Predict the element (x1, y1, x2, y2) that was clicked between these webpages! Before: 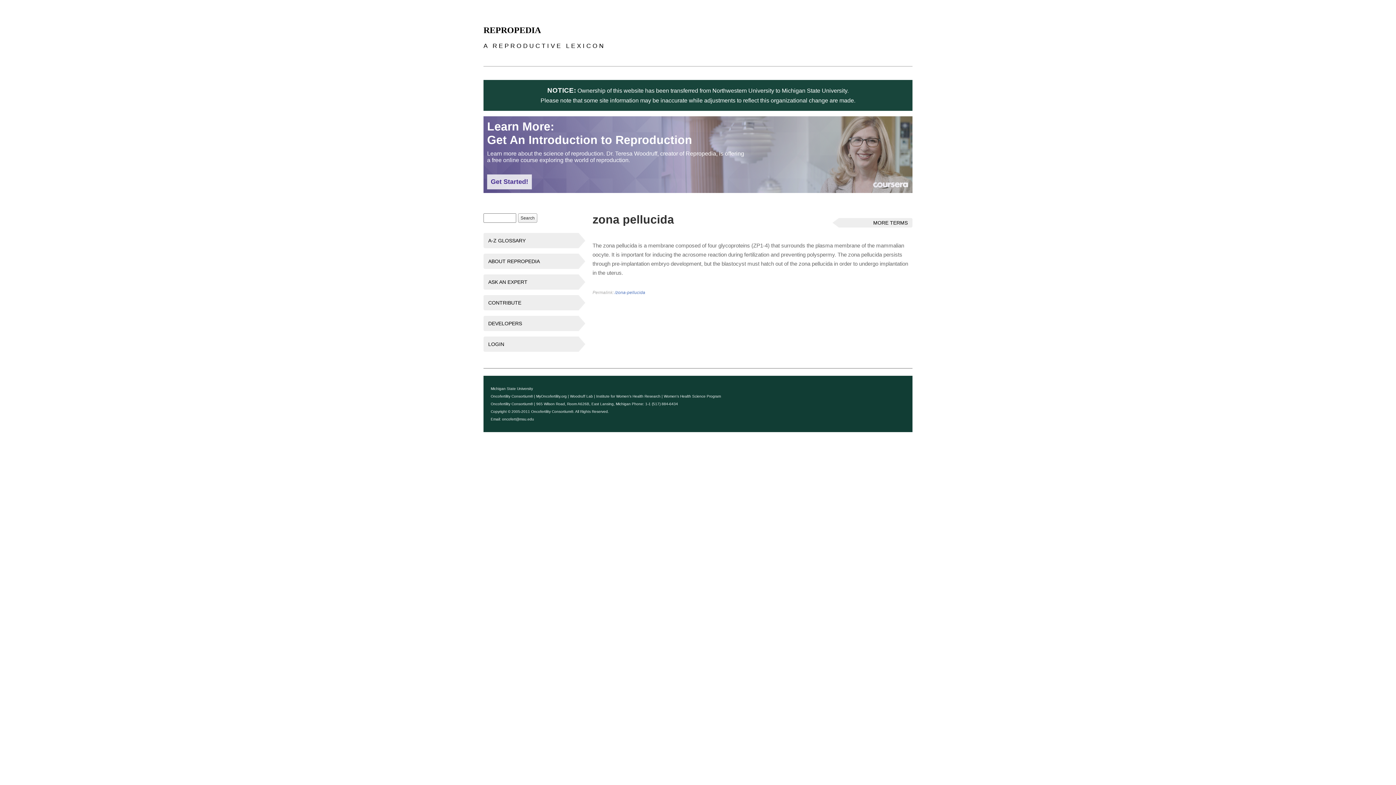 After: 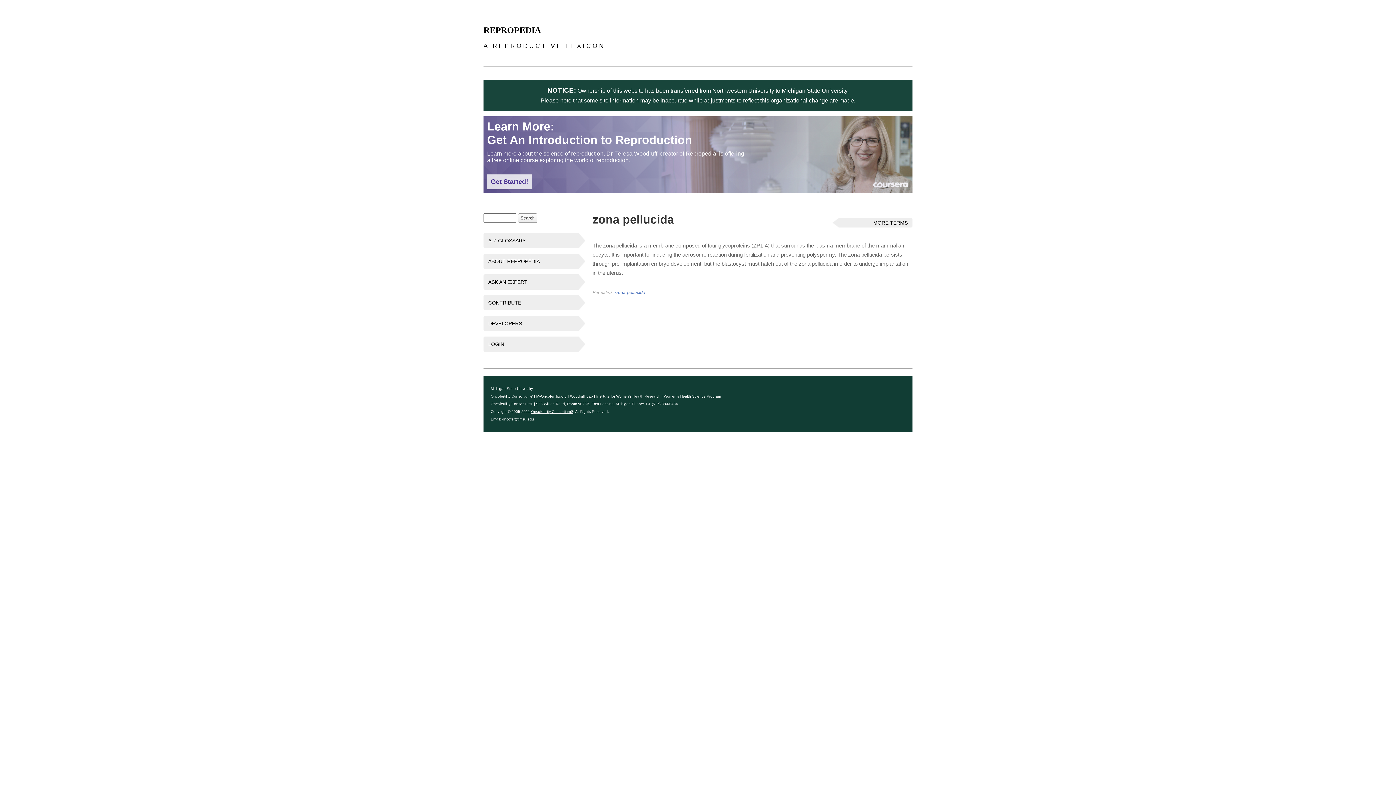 Action: label: Oncofertility Consortium® bbox: (531, 409, 573, 413)